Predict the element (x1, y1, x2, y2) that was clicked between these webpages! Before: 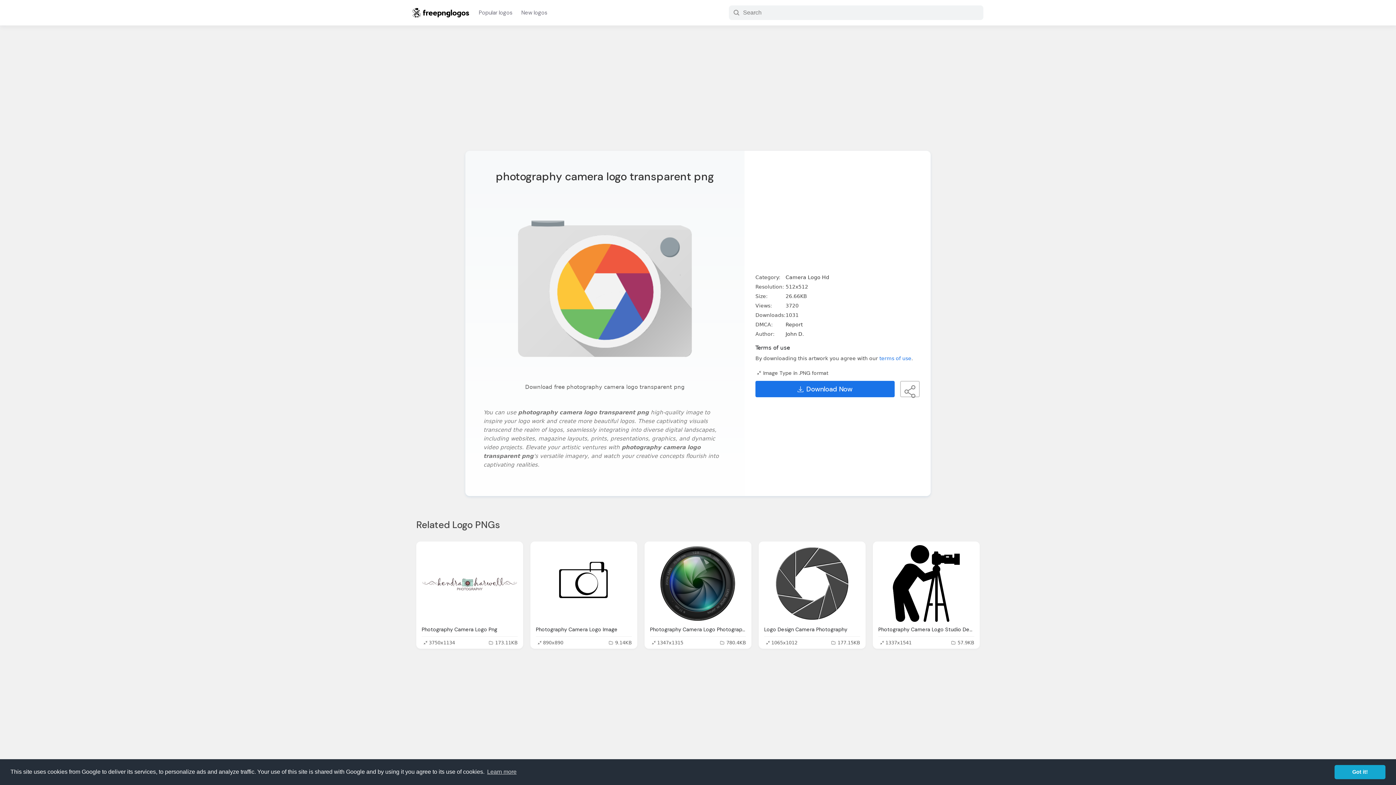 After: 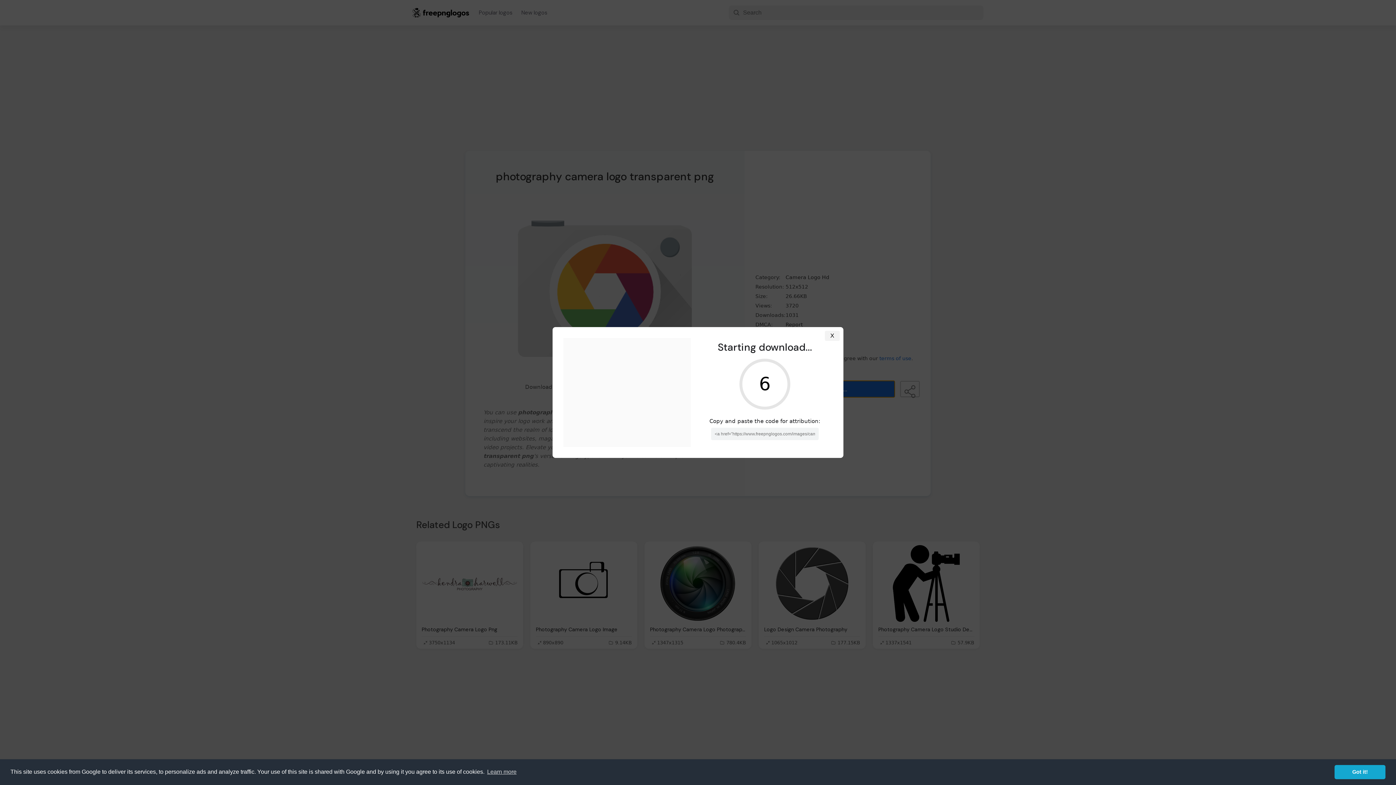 Action: label: Download Now bbox: (755, 381, 894, 397)